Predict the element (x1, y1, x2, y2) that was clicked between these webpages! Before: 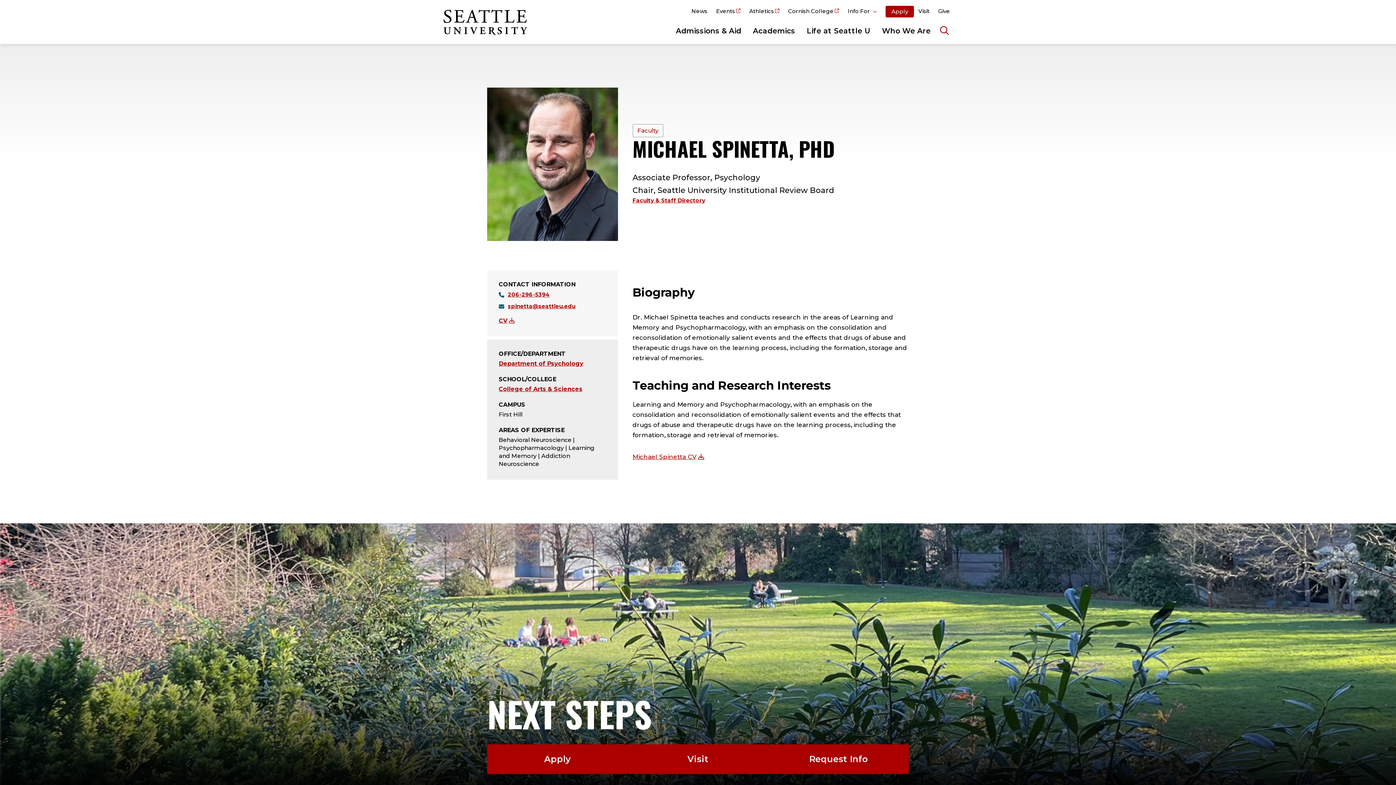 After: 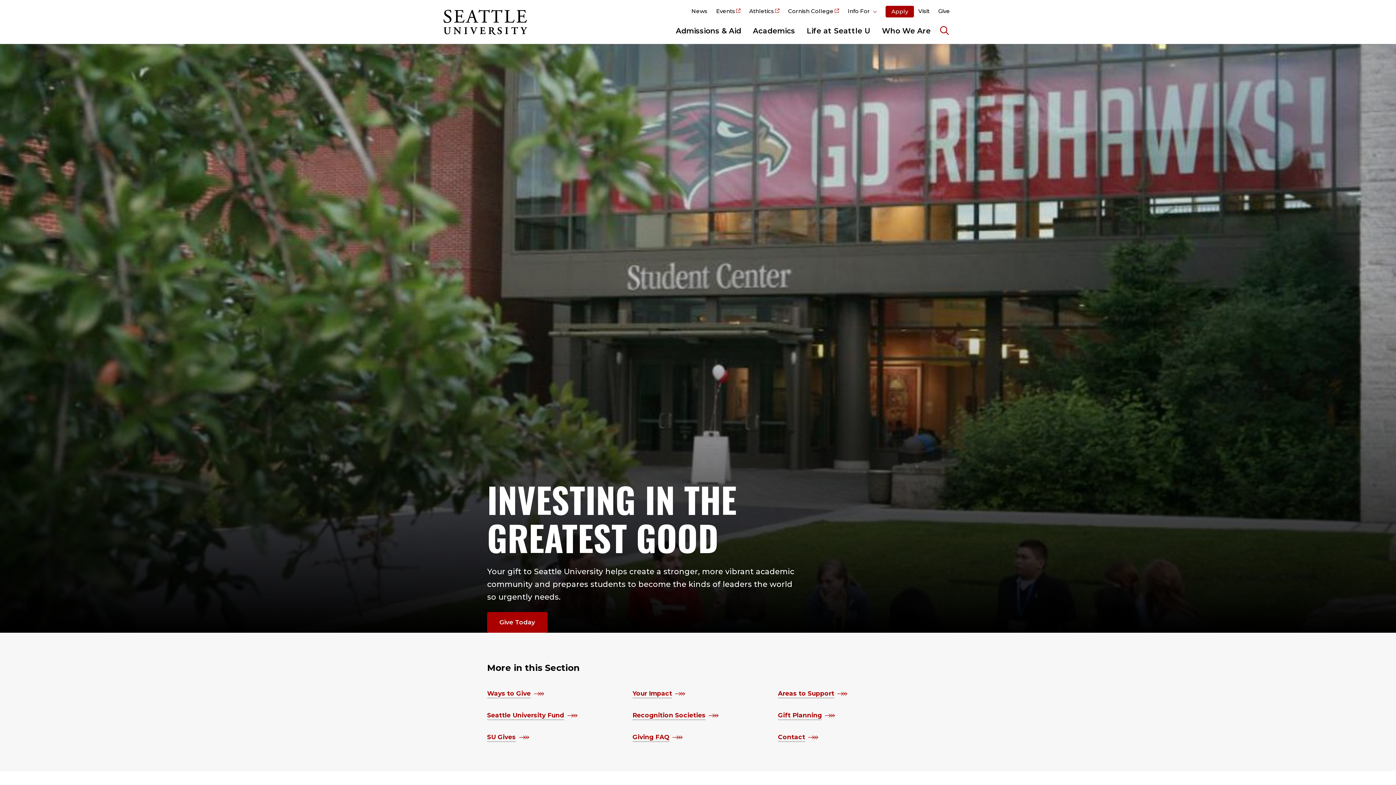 Action: bbox: (934, 5, 954, 17) label: Give